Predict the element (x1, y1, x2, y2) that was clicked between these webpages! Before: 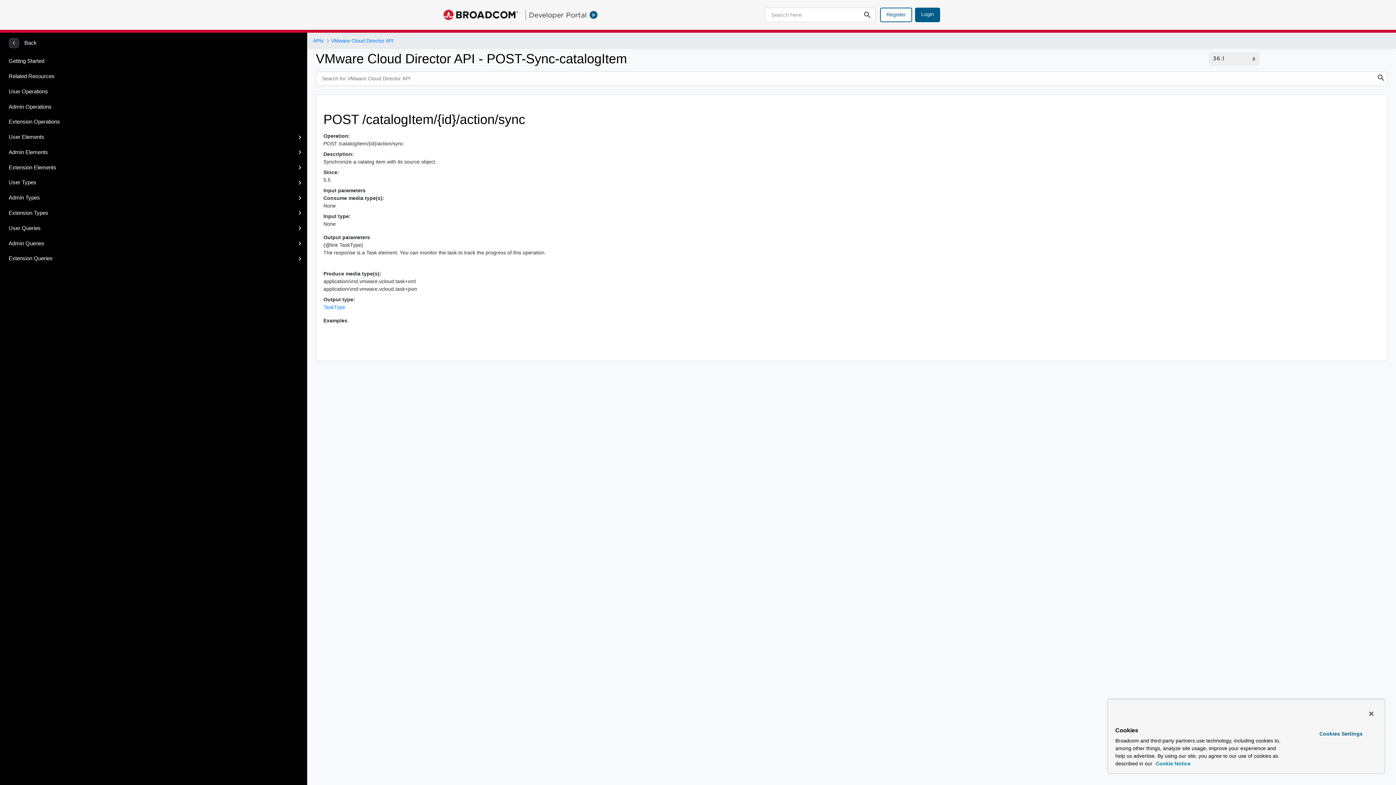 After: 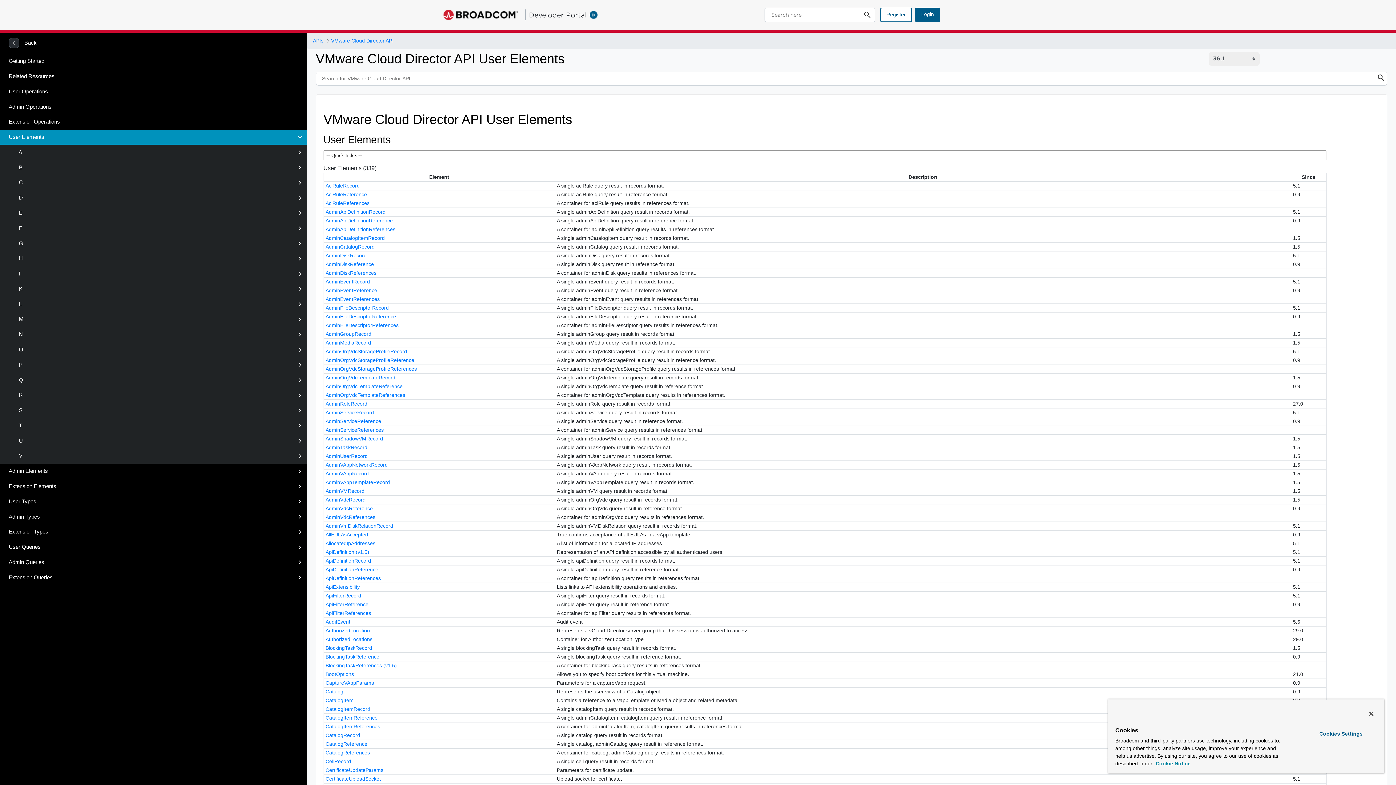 Action: label: User Elements bbox: (0, 129, 307, 144)